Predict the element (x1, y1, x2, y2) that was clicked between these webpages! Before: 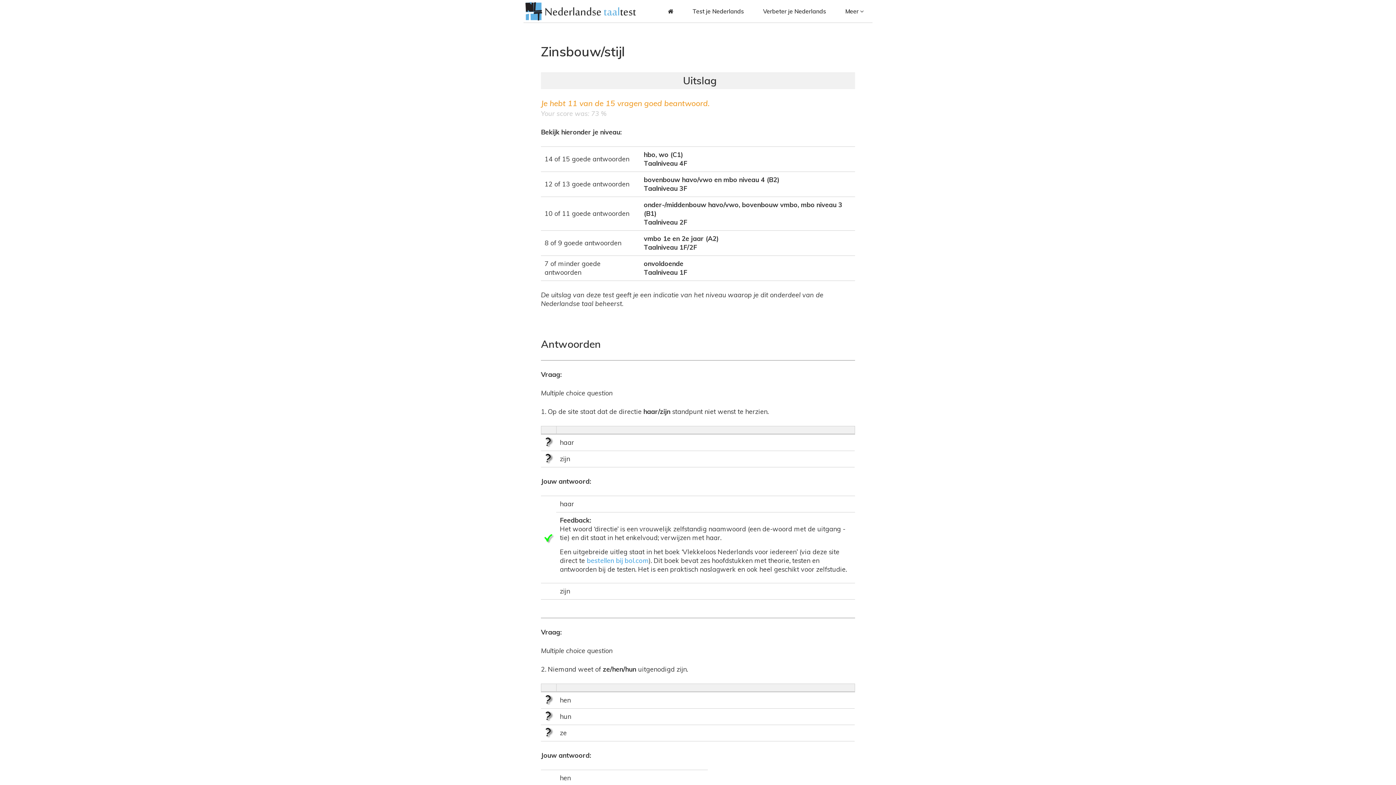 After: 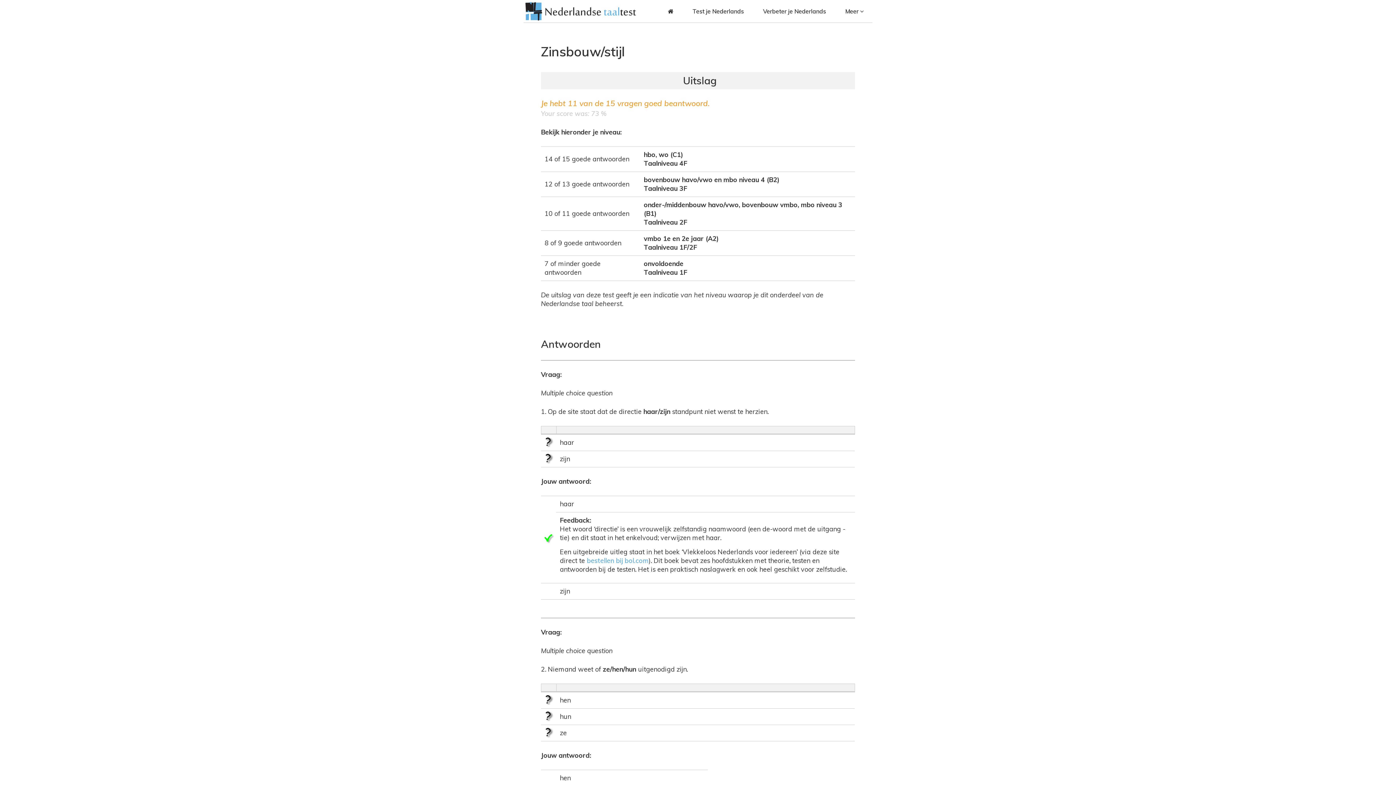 Action: label: bestellen bij bol.com bbox: (586, 556, 648, 565)